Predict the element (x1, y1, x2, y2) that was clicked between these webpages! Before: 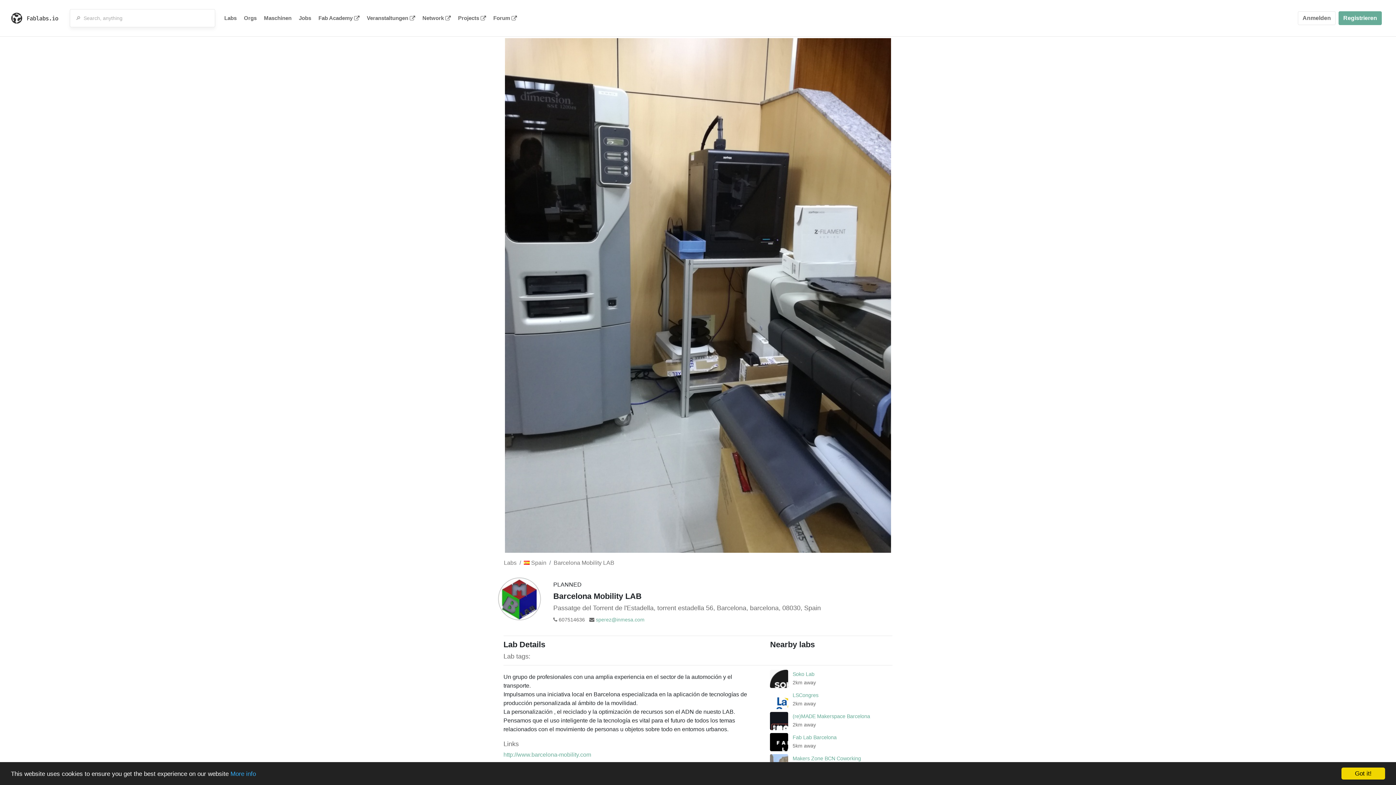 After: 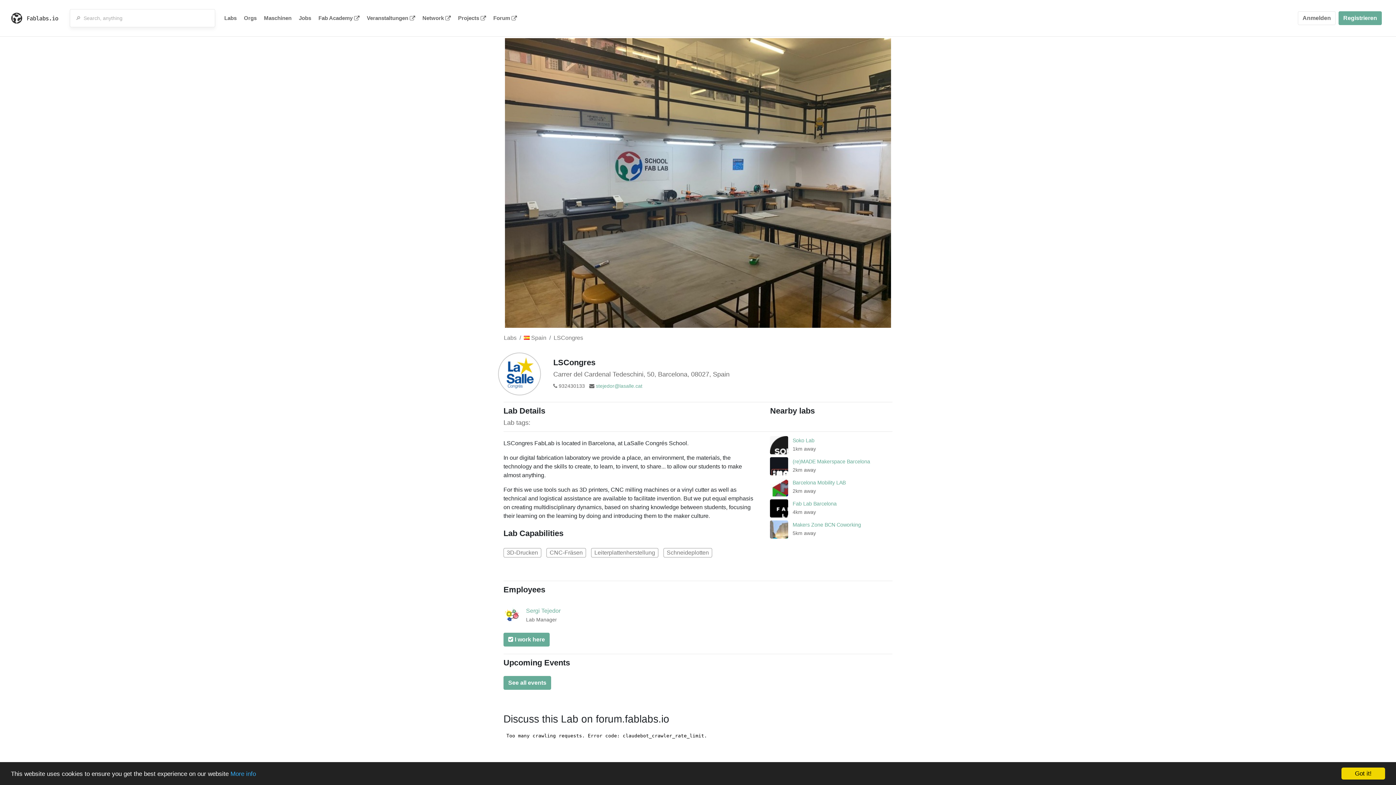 Action: label: LSCongres bbox: (792, 692, 818, 698)